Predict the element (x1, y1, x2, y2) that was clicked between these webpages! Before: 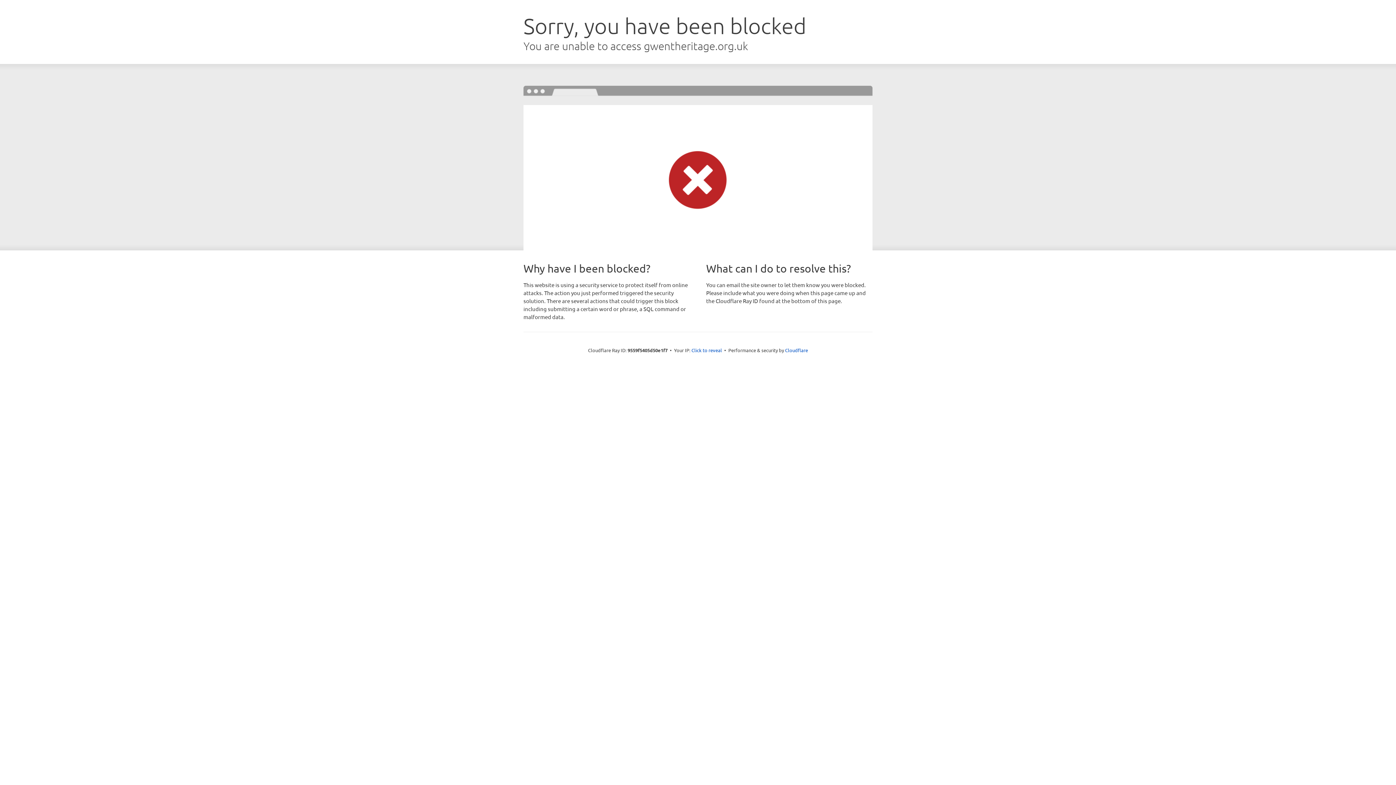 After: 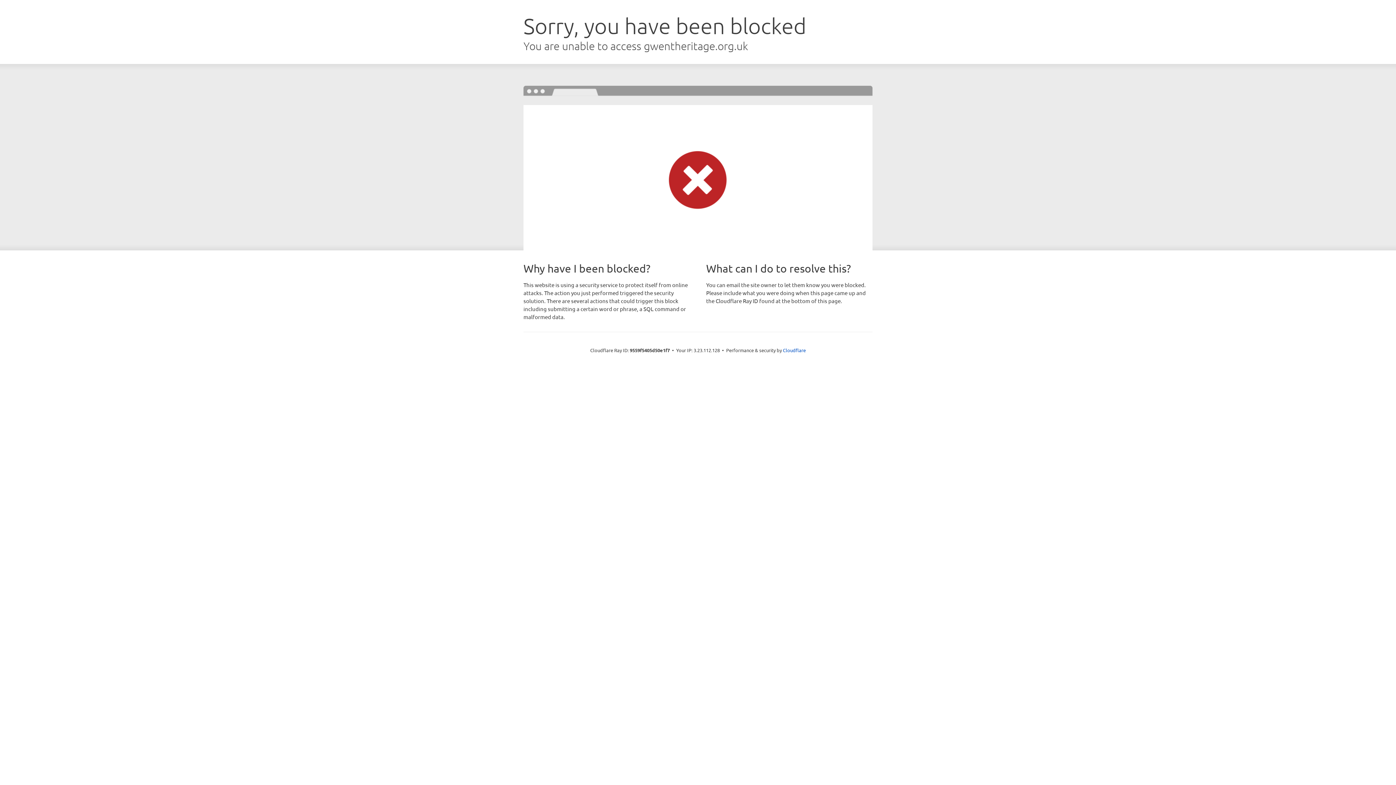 Action: label: Click to reveal bbox: (691, 346, 722, 353)